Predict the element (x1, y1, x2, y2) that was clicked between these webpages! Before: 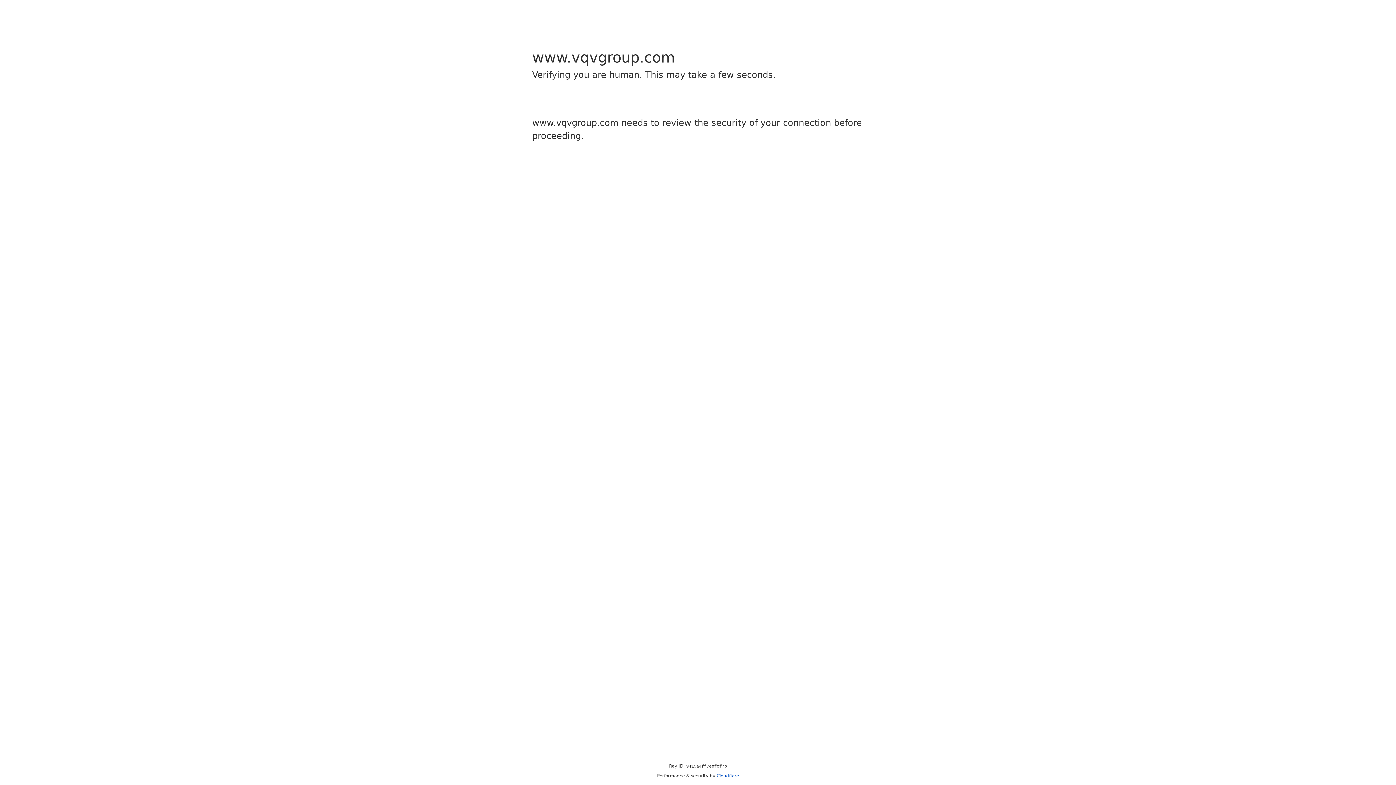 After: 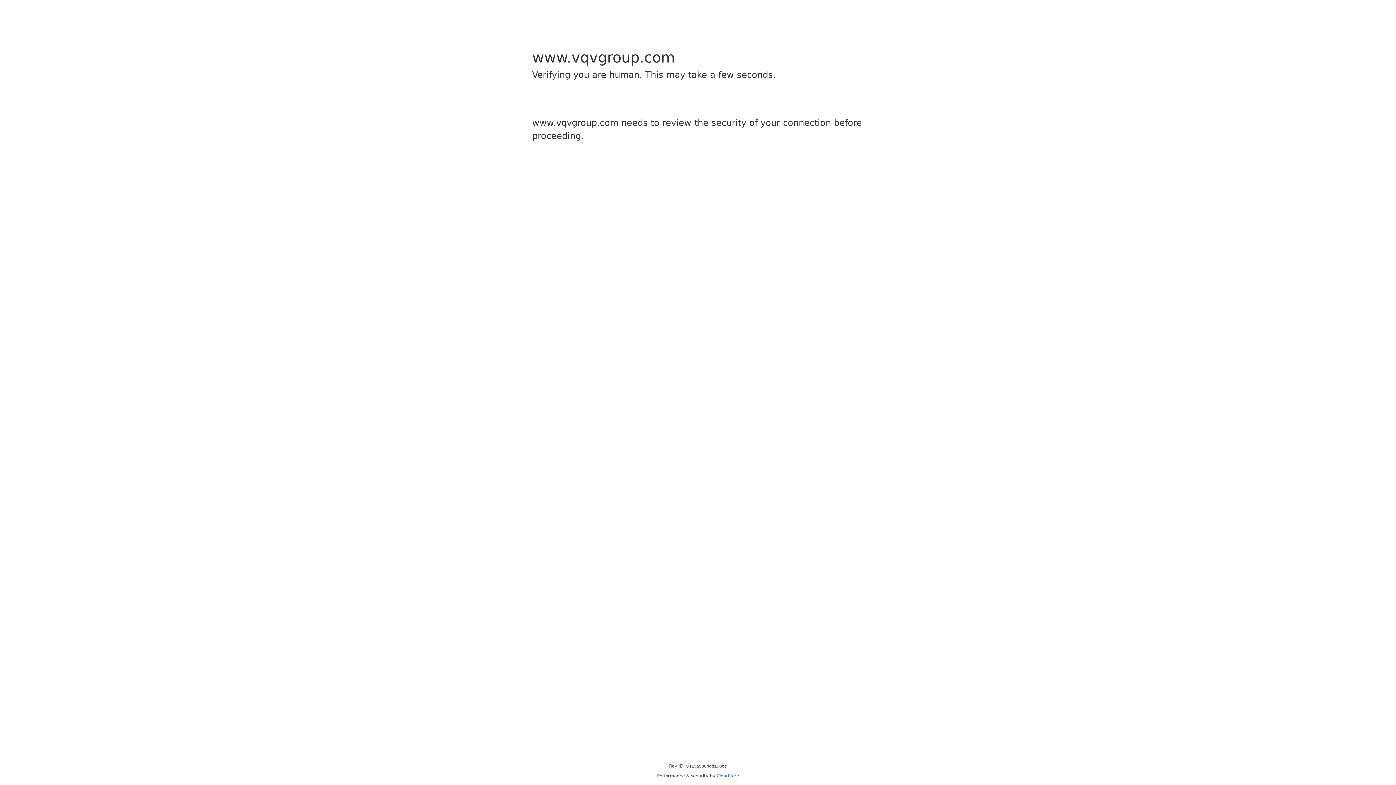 Action: bbox: (716, 773, 739, 778) label: Cloudflare